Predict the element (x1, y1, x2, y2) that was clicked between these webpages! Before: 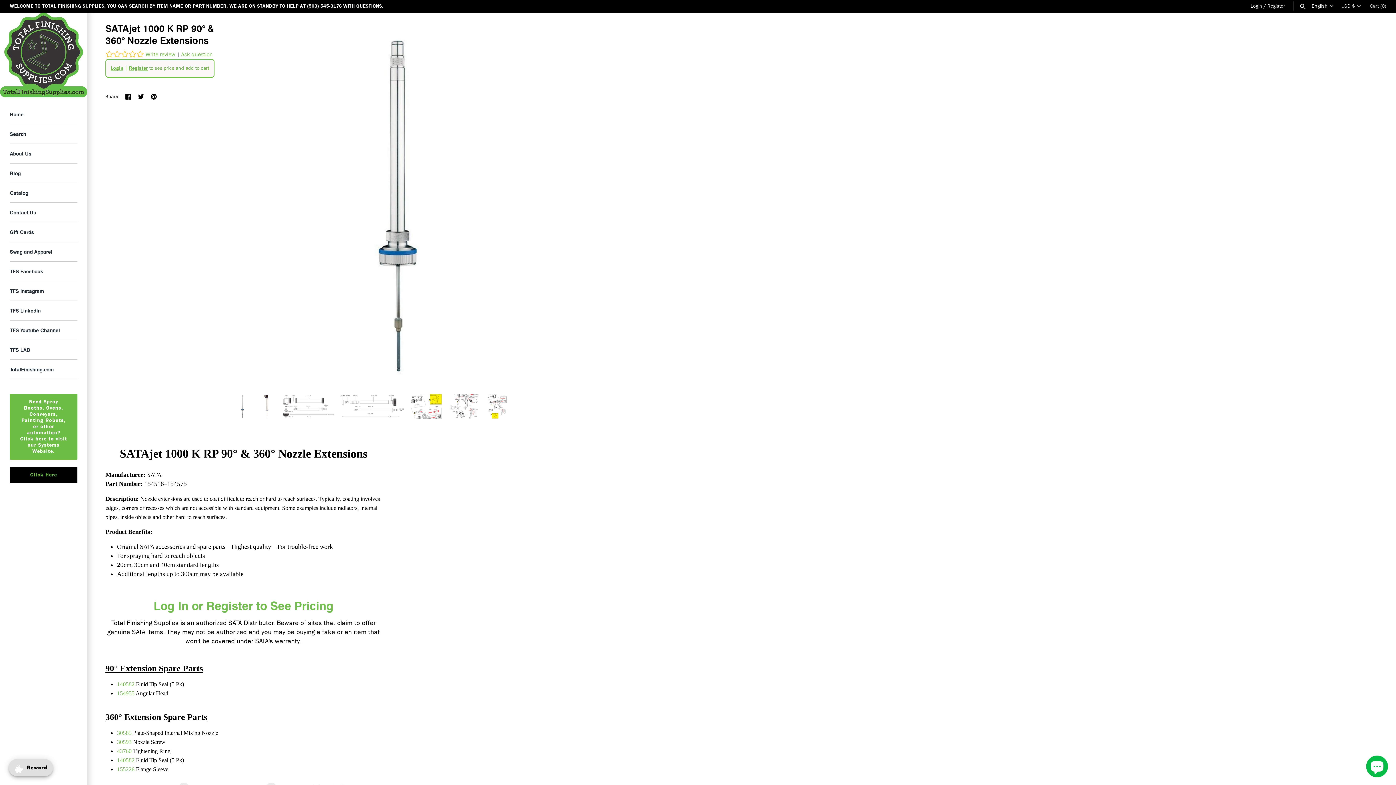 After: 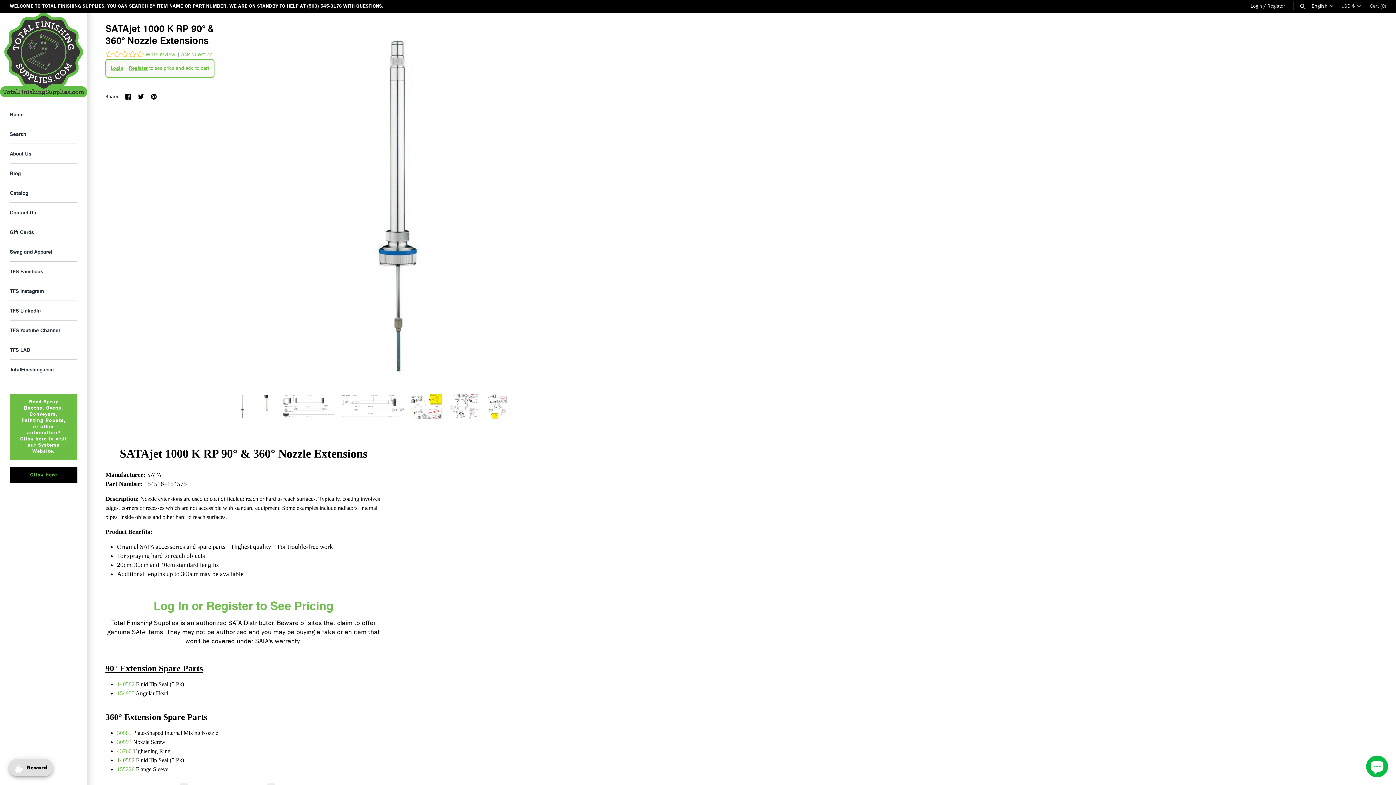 Action: label: 140582 bbox: (117, 757, 134, 763)